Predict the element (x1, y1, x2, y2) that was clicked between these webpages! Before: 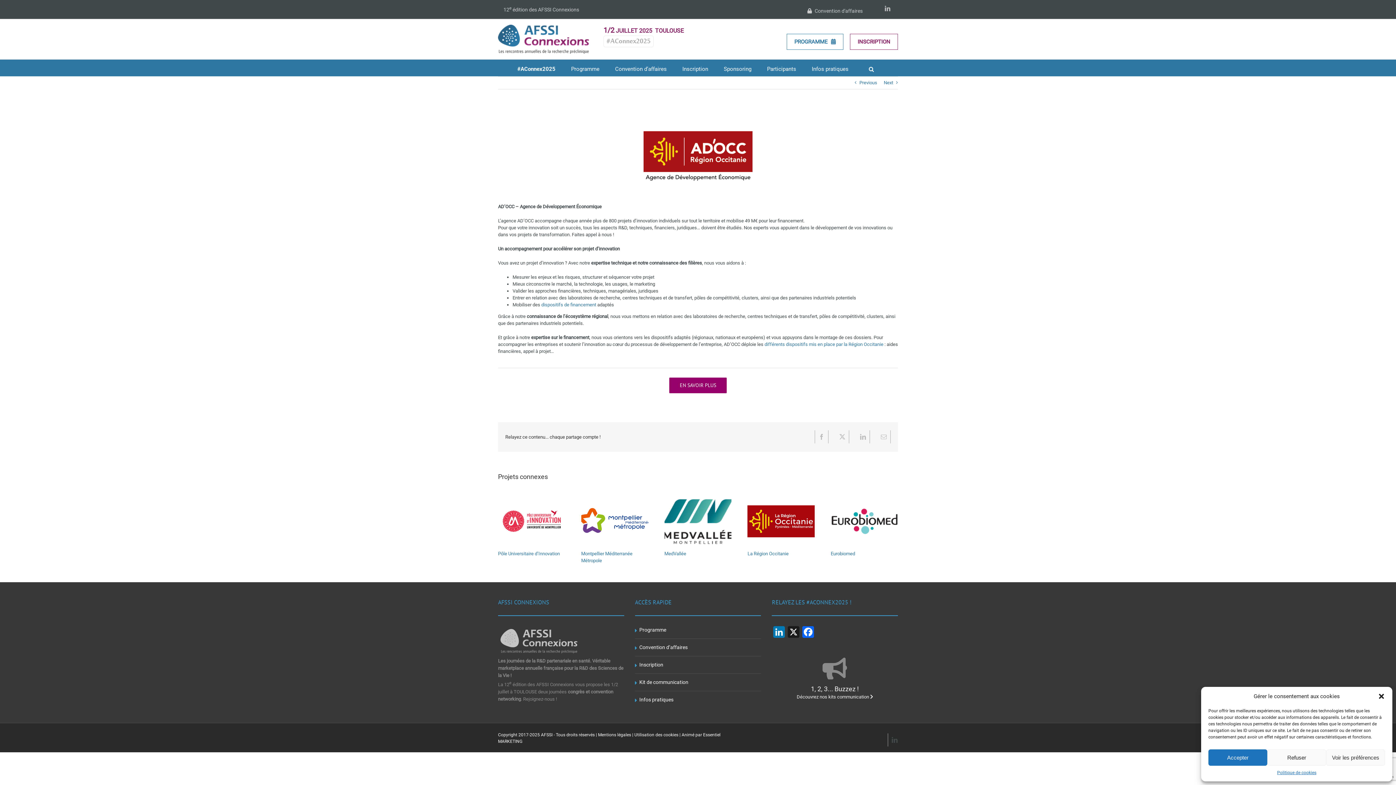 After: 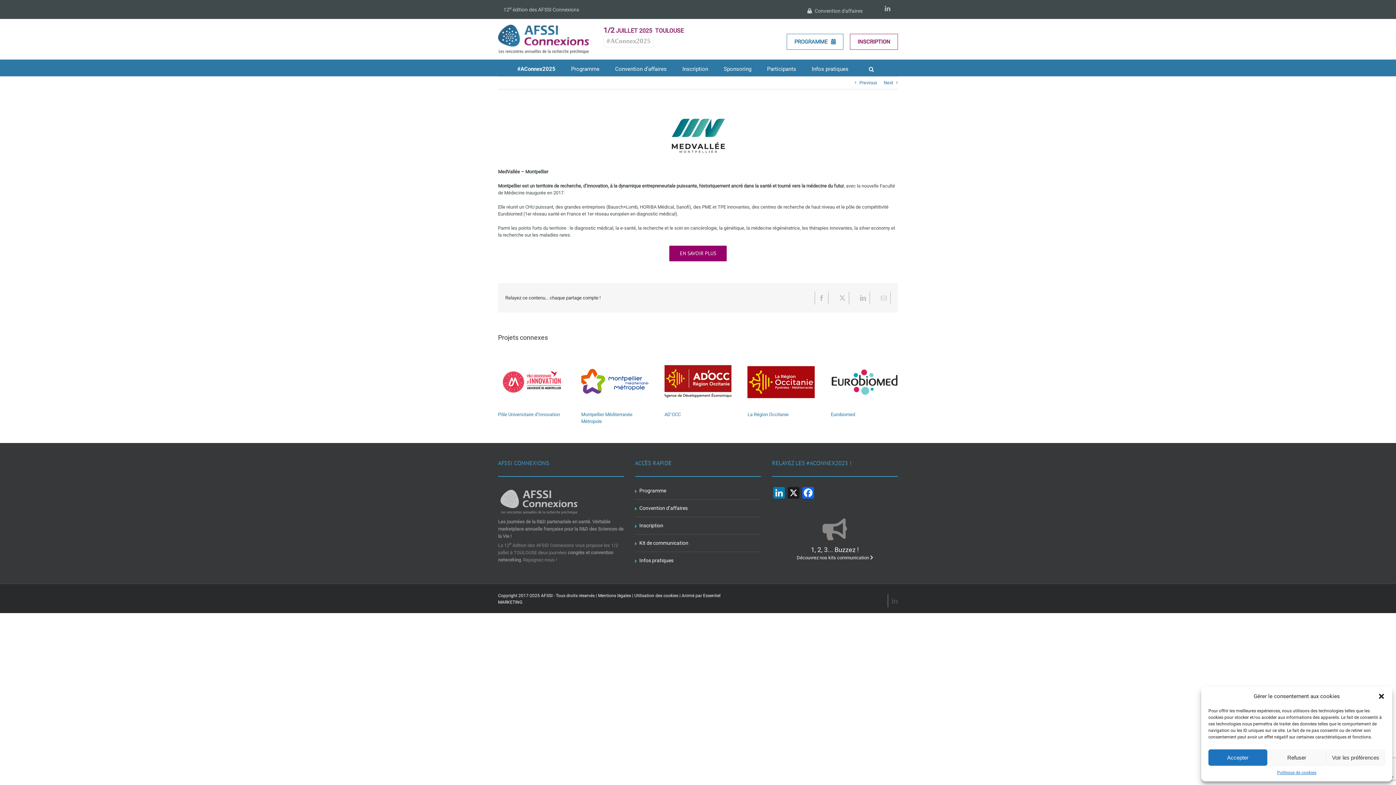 Action: bbox: (859, 76, 877, 88) label: Previous